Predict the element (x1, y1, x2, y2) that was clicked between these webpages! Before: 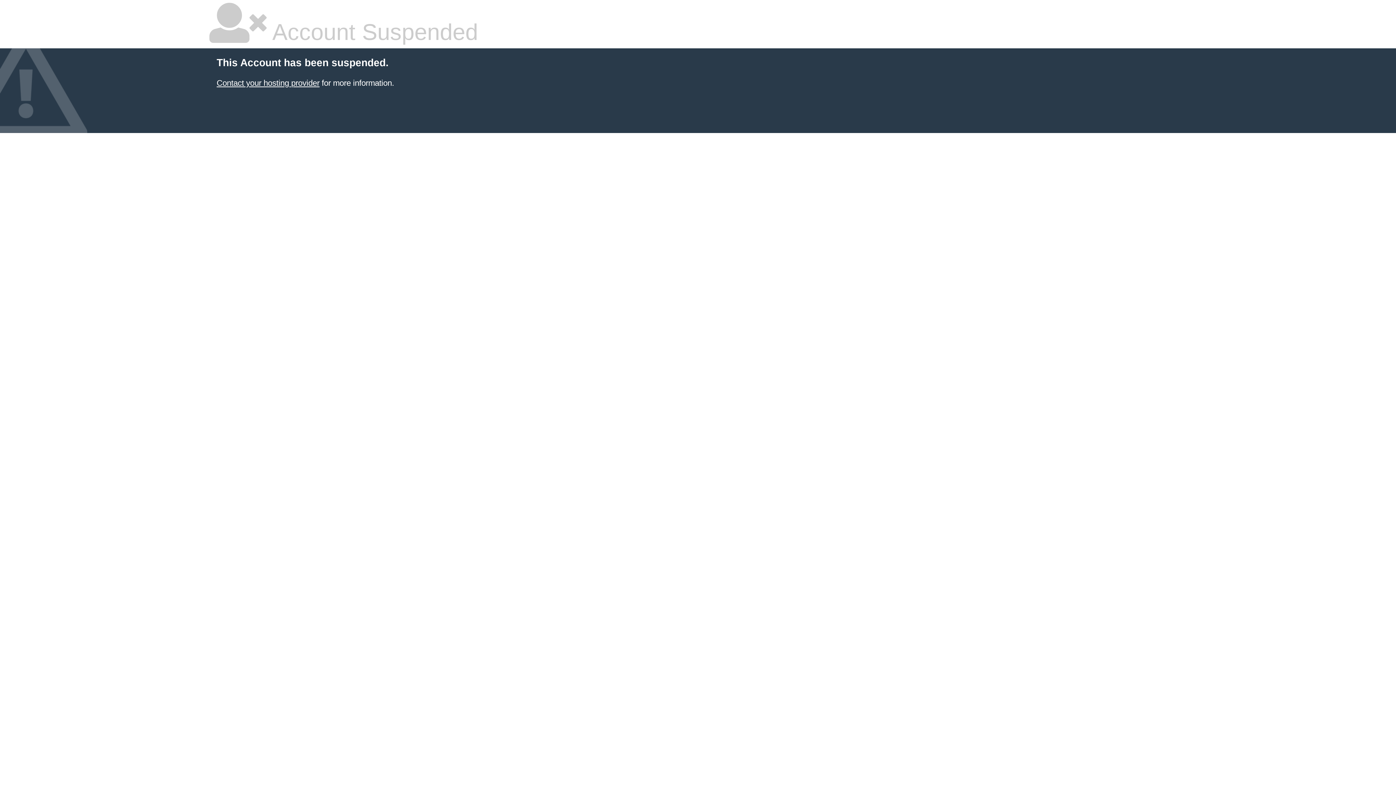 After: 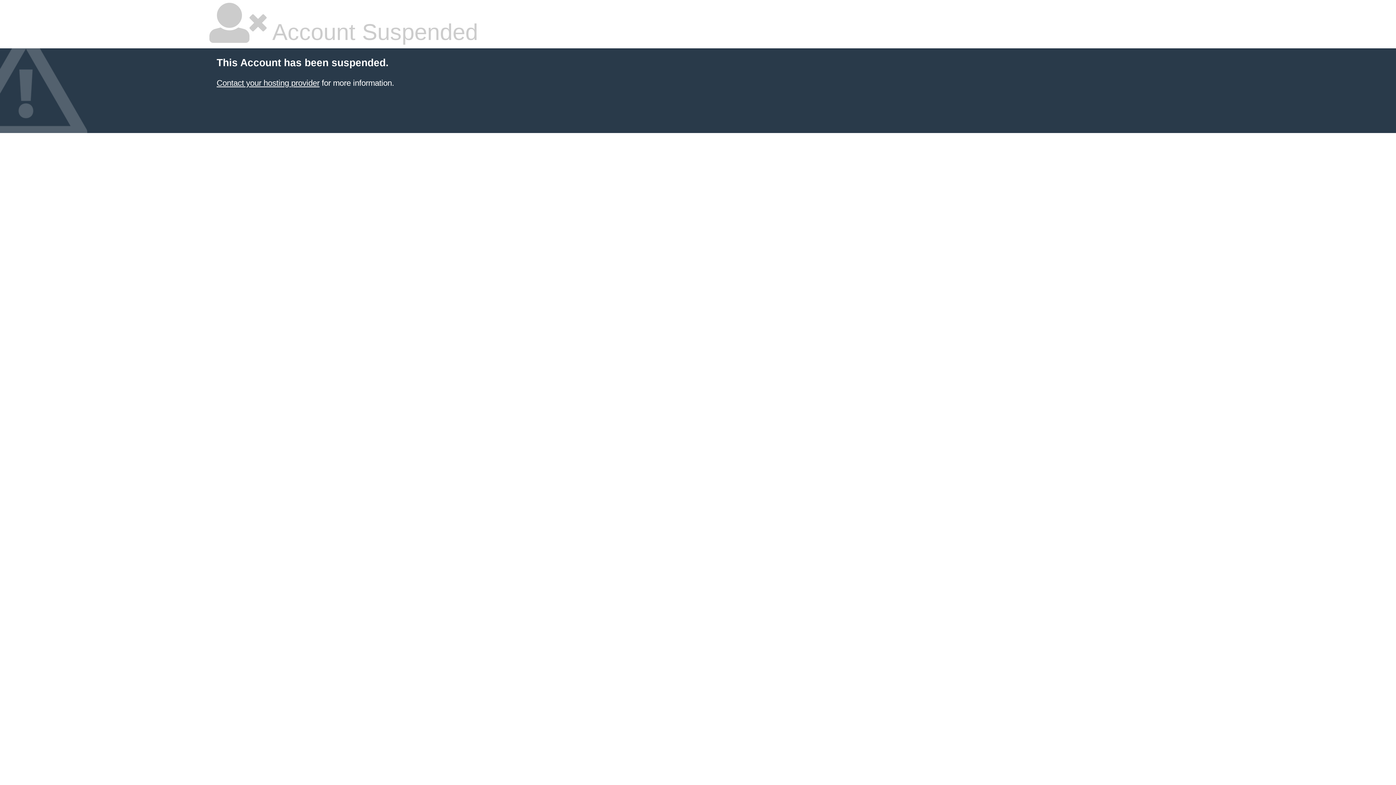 Action: bbox: (216, 78, 319, 87) label: Contact your hosting provider